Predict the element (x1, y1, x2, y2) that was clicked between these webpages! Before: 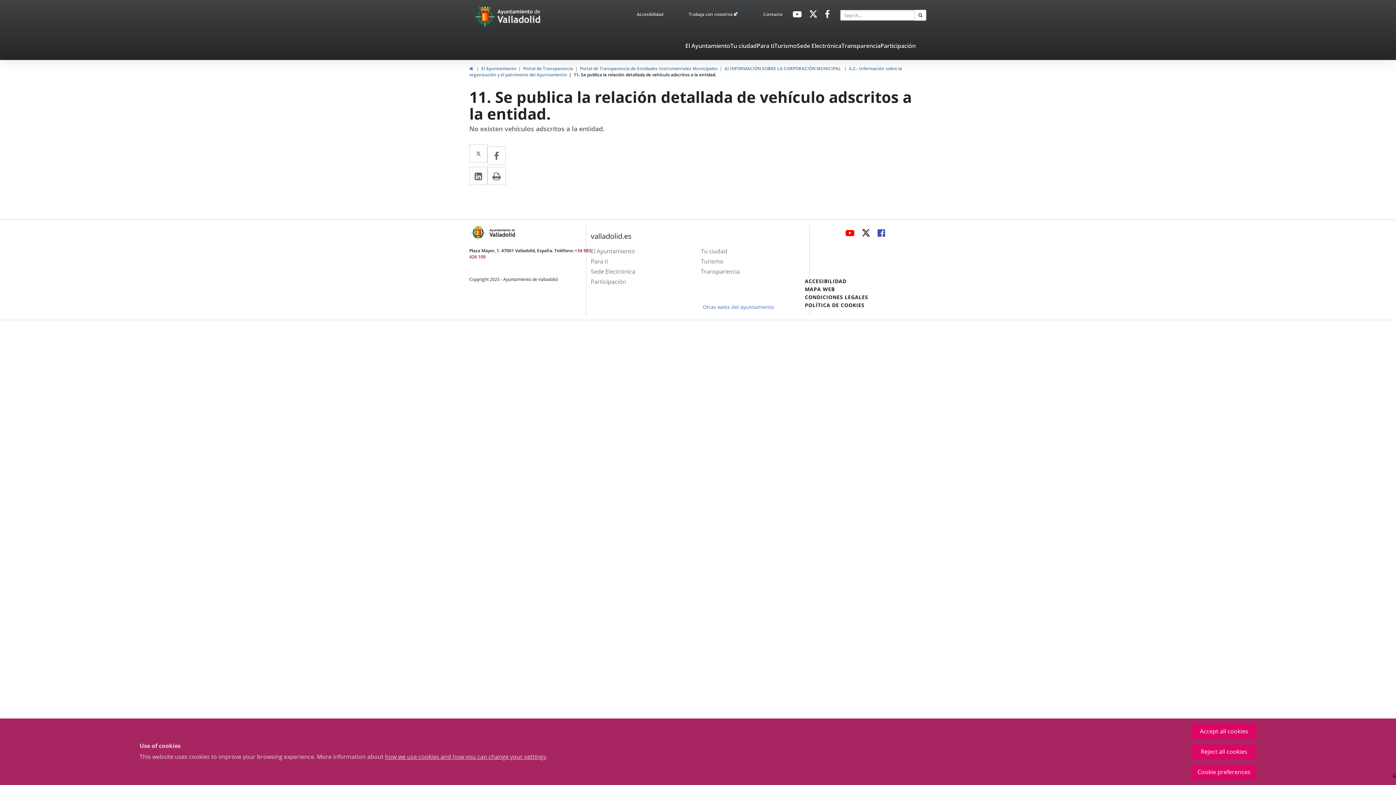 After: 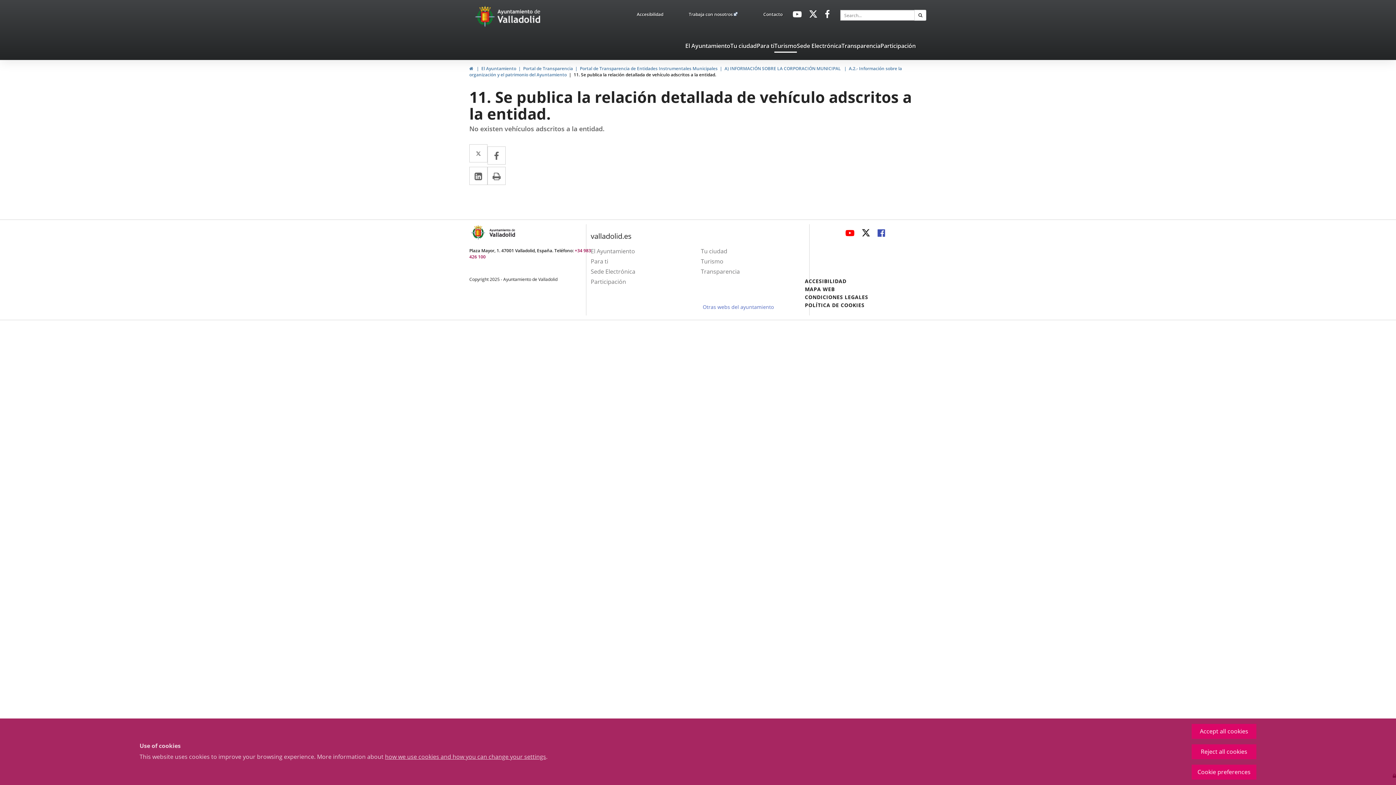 Action: bbox: (774, 41, 797, 52) label: Turismo
This link will open in a pop-up window.